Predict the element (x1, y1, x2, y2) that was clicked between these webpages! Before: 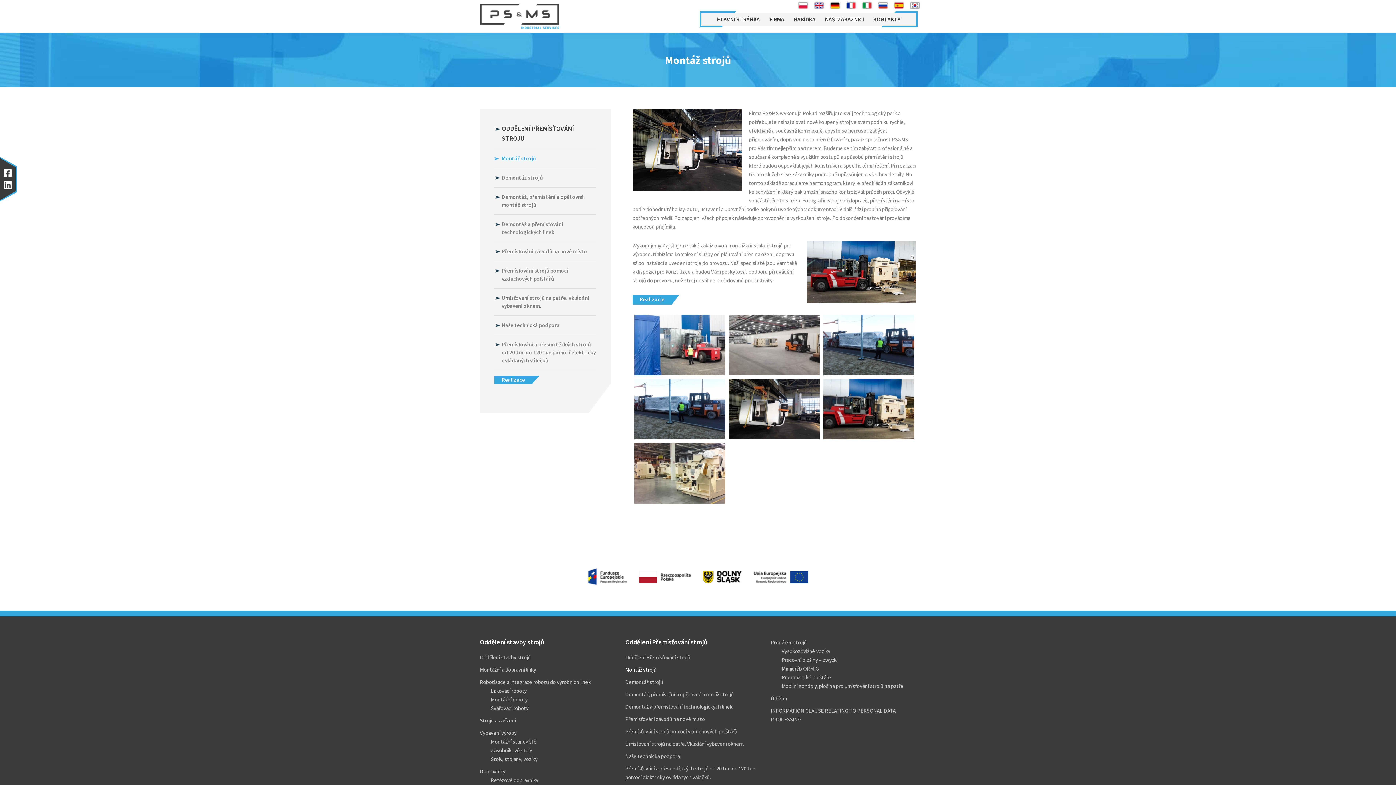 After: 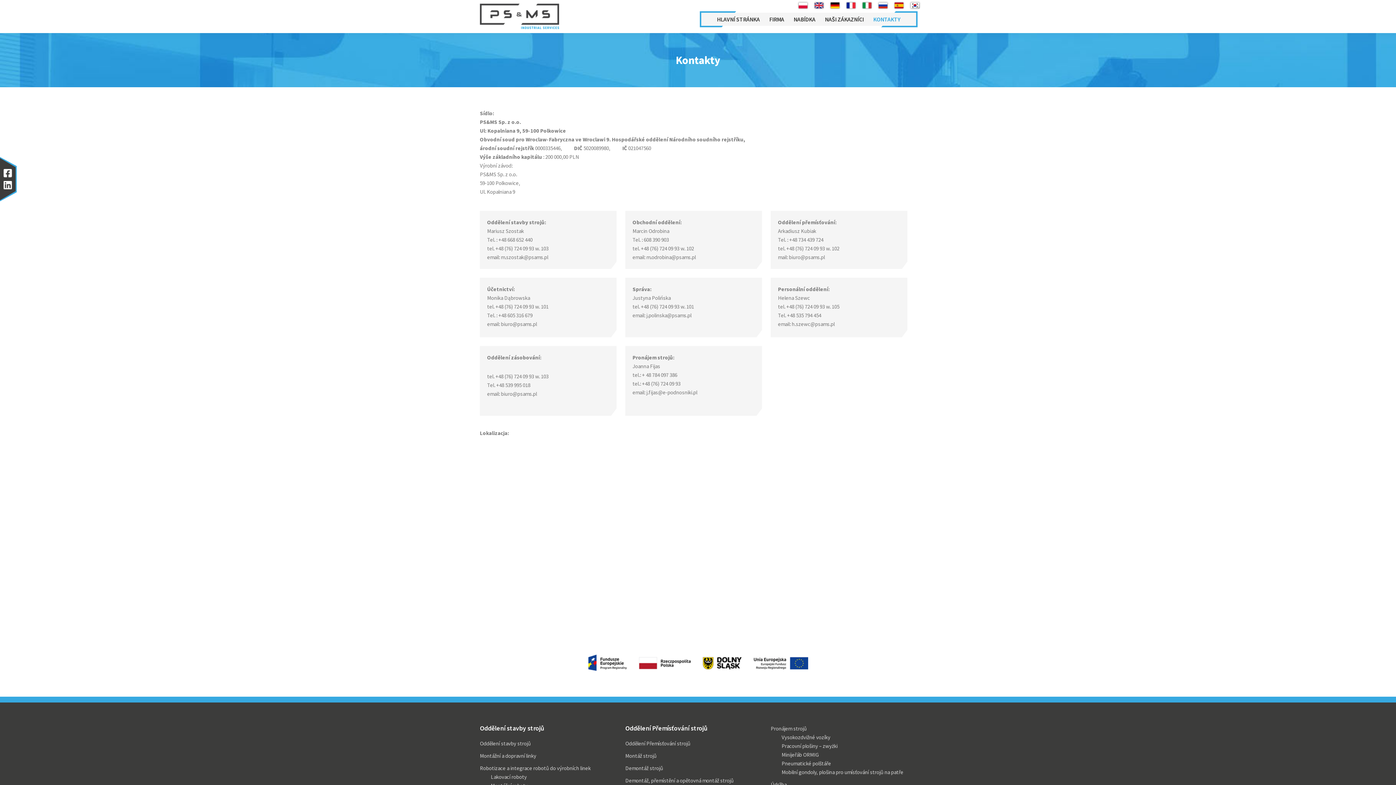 Action: bbox: (868, 12, 906, 25) label: KONTAKTY